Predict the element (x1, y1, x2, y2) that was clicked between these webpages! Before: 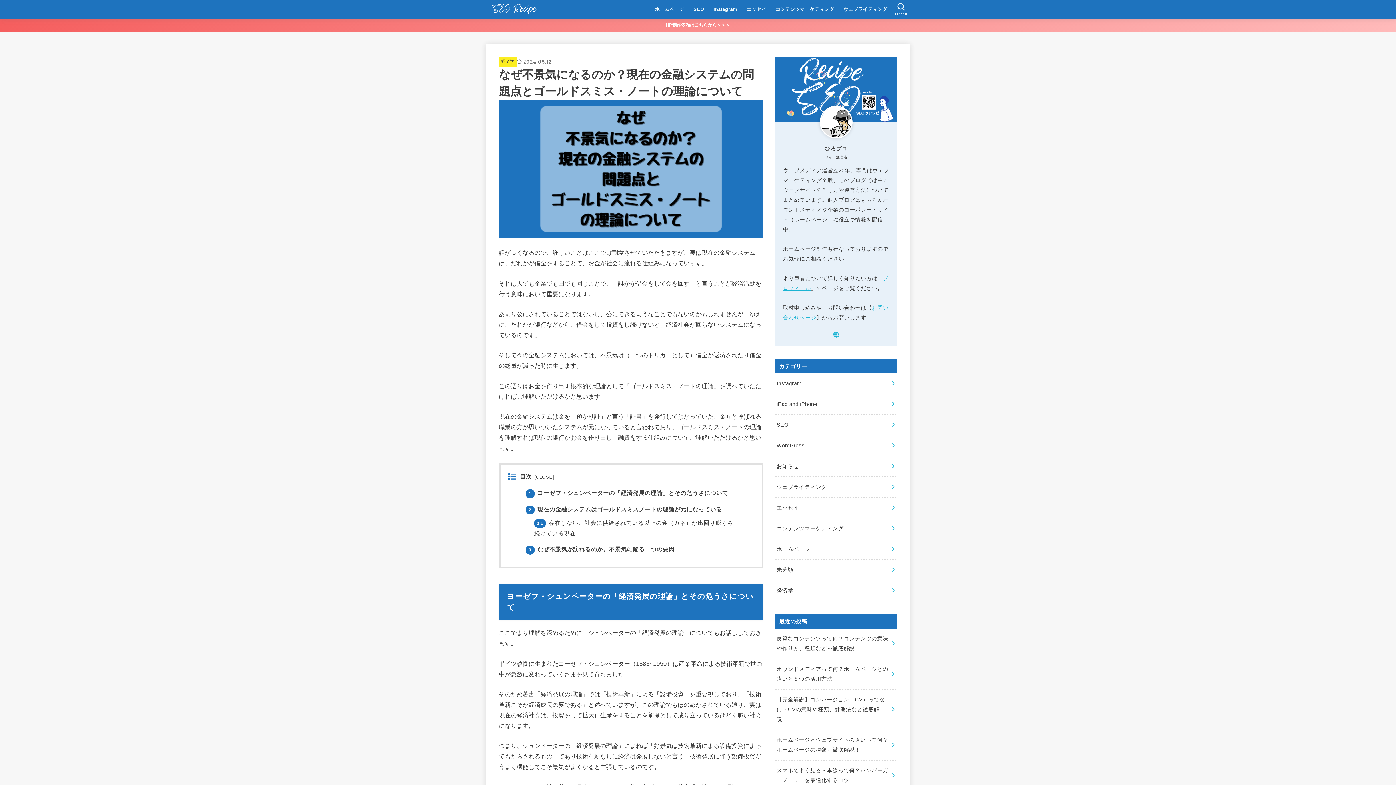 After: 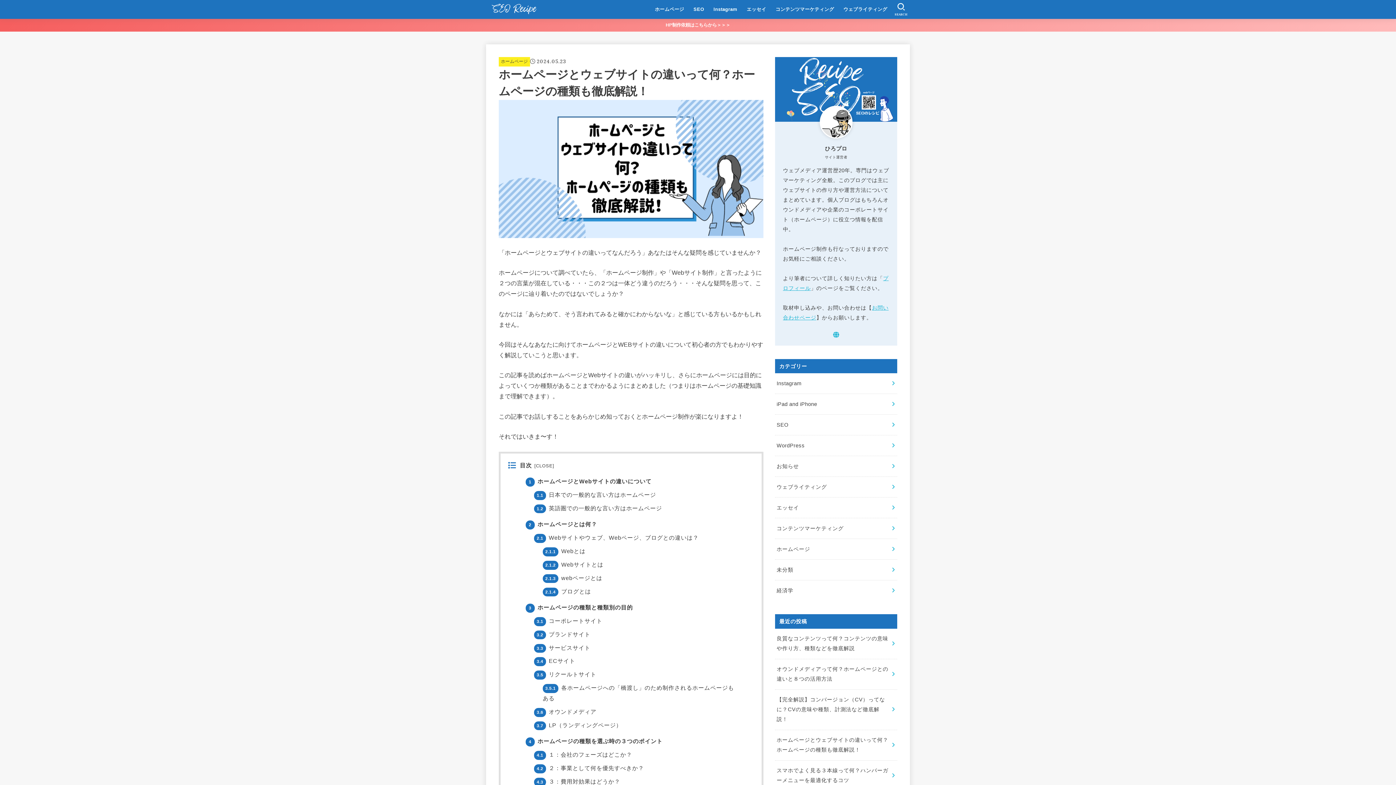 Action: bbox: (775, 730, 897, 760) label: ホームページとウェブサイトの違いって何？ホームページの種類も徹底解説！